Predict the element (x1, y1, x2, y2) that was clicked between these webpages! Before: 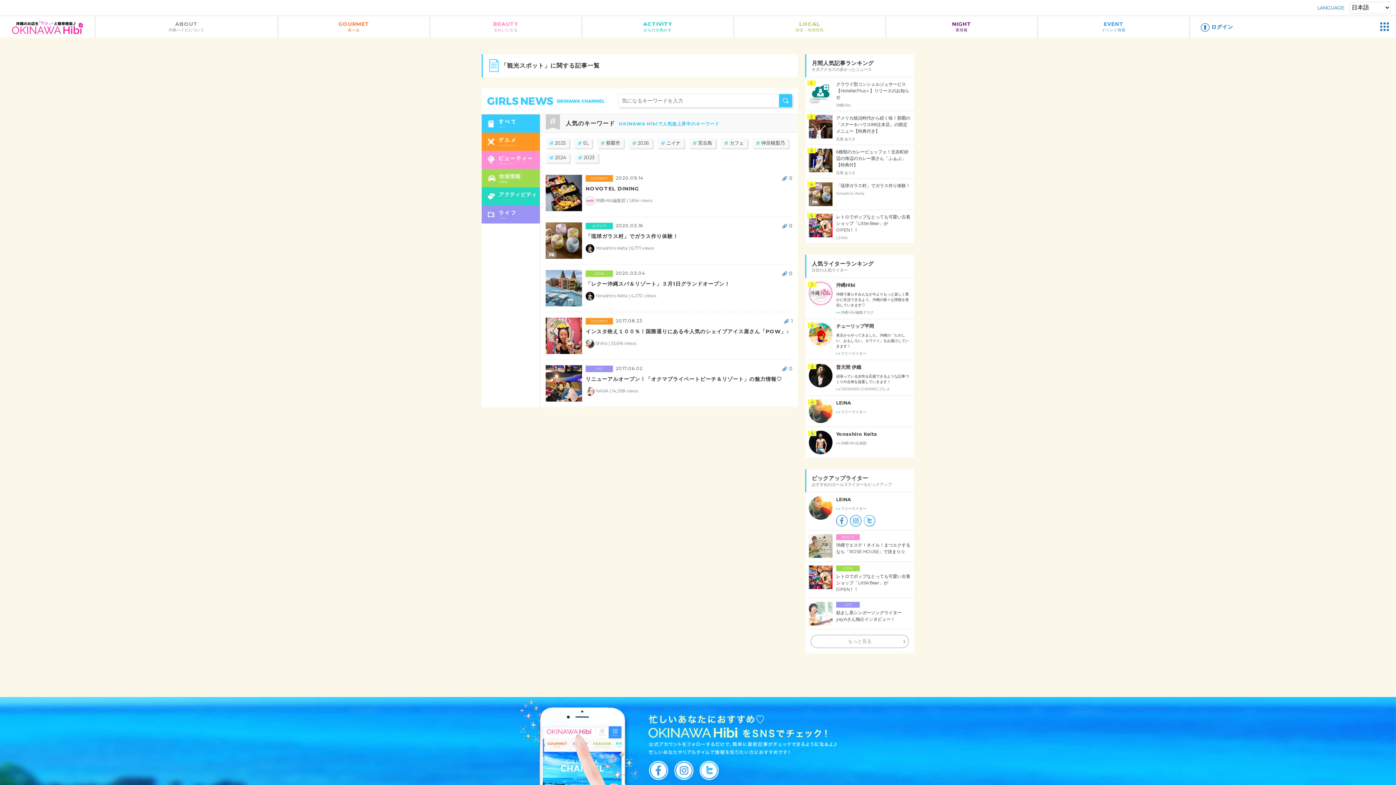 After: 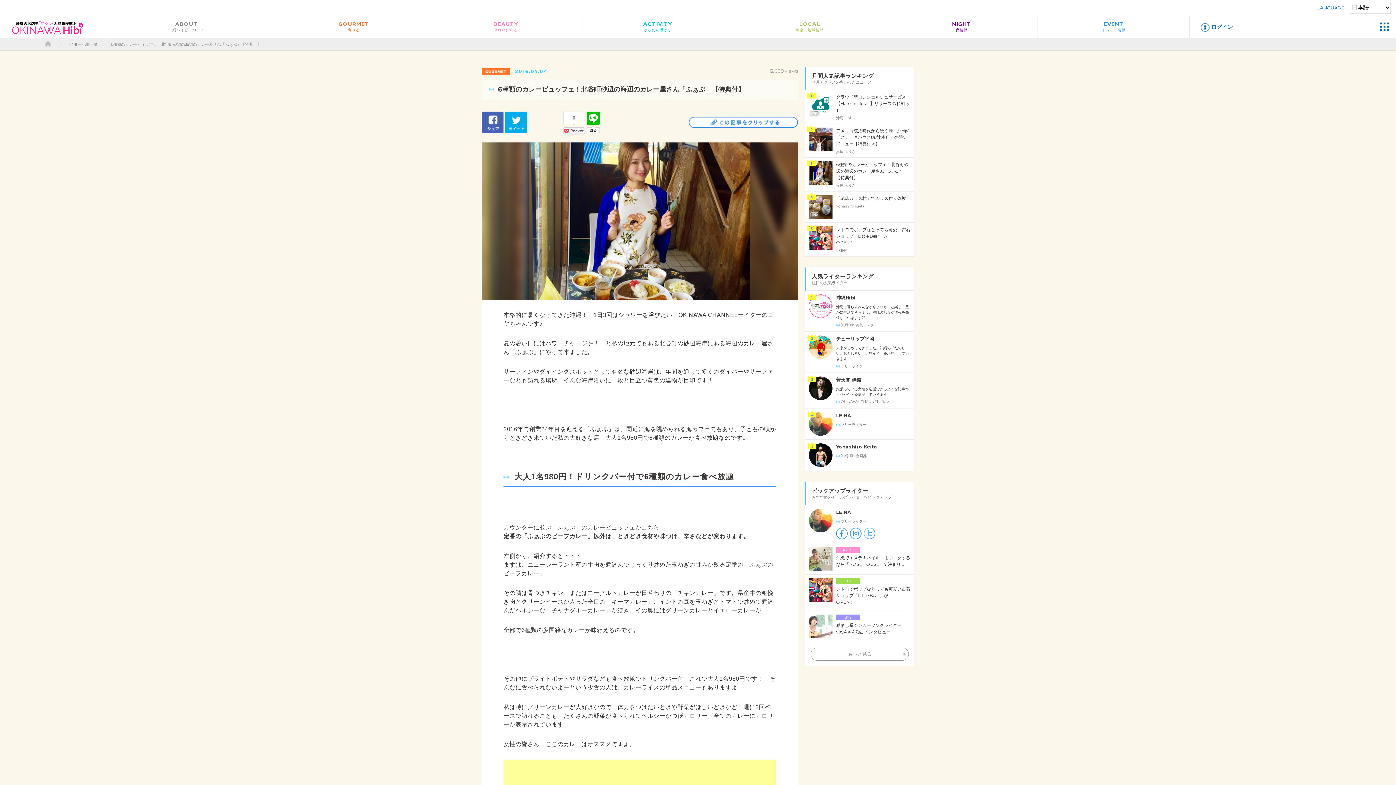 Action: label: 6種類のカレービュッフェ！北谷町砂辺の海辺のカレー屋さん「ふぁぶ」【特典付】 bbox: (836, 149, 908, 167)